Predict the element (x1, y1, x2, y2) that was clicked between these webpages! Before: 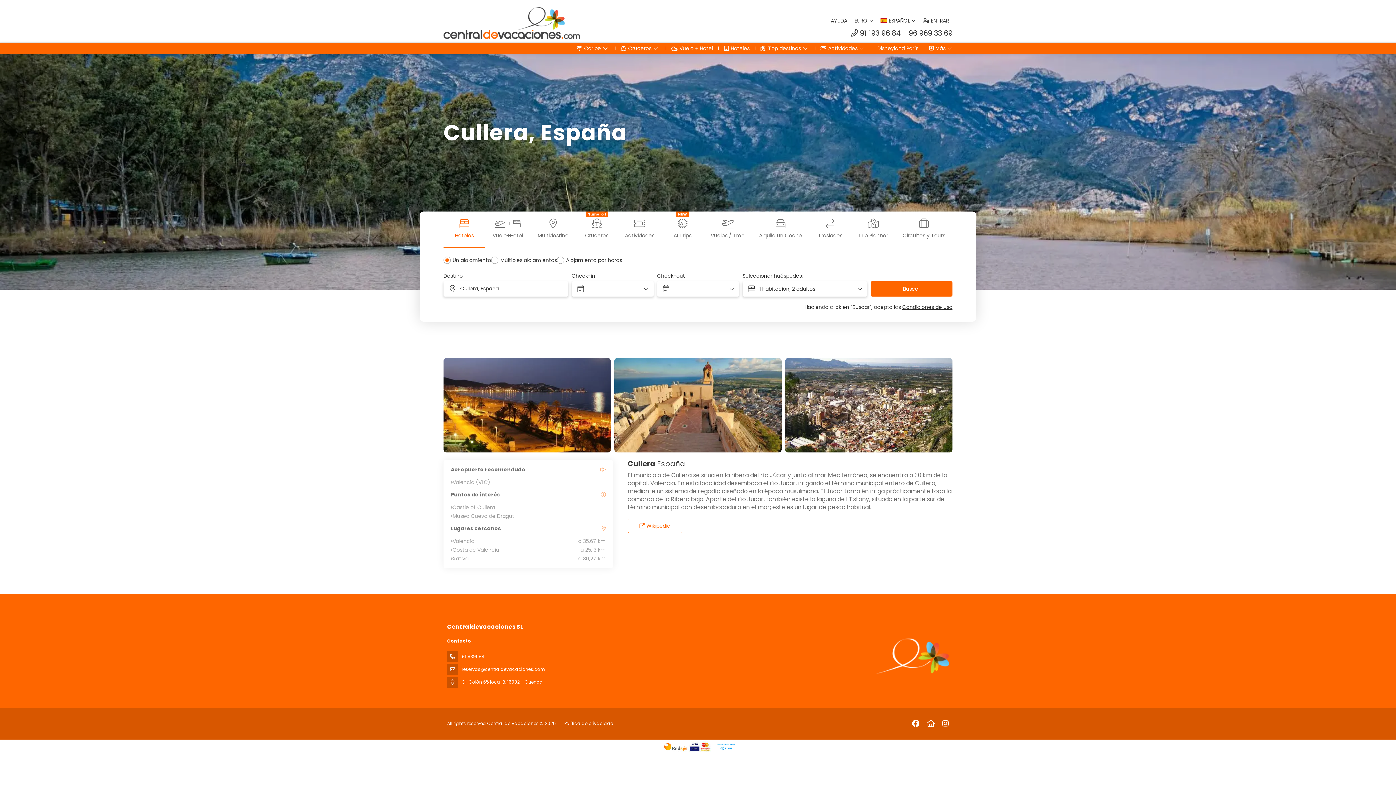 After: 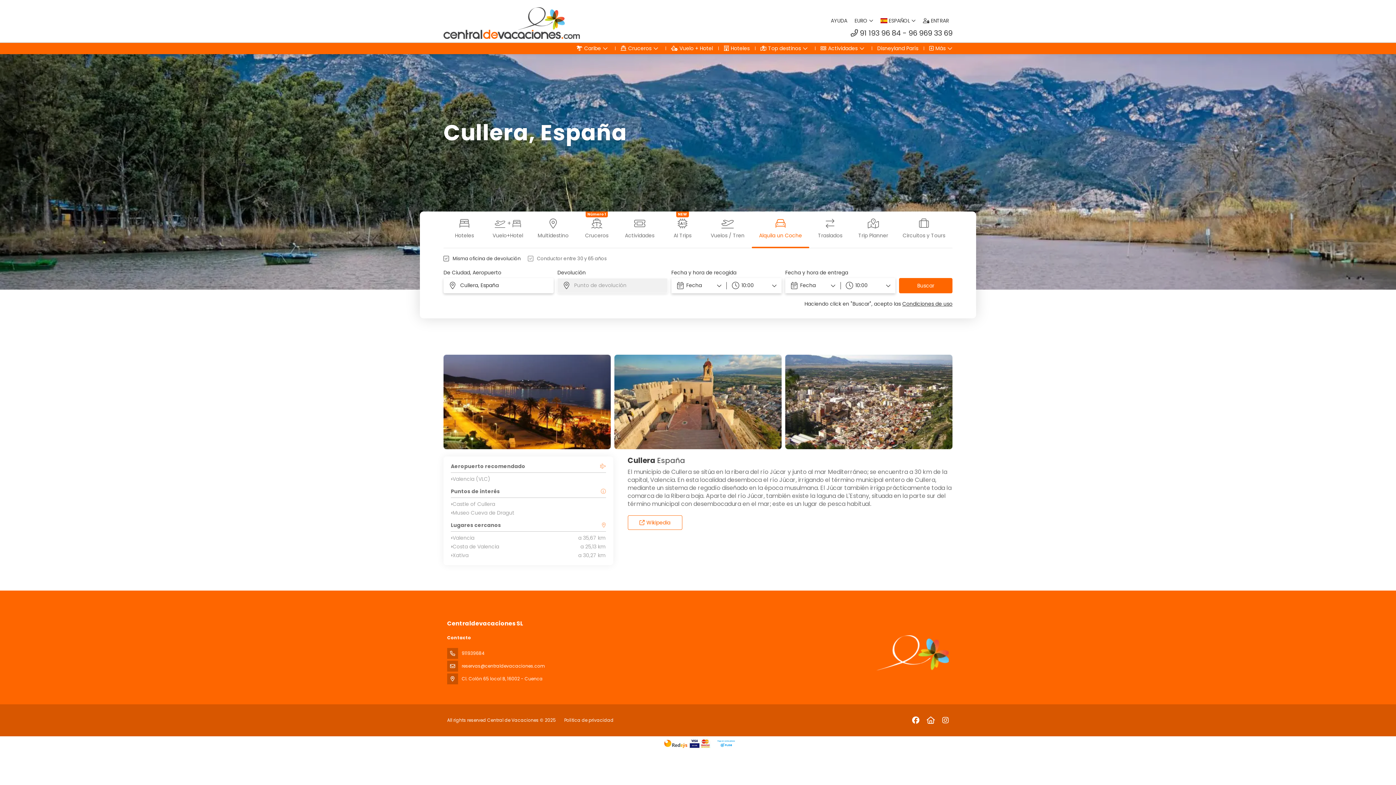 Action: bbox: (752, 211, 809, 248) label: Alquila un Coche